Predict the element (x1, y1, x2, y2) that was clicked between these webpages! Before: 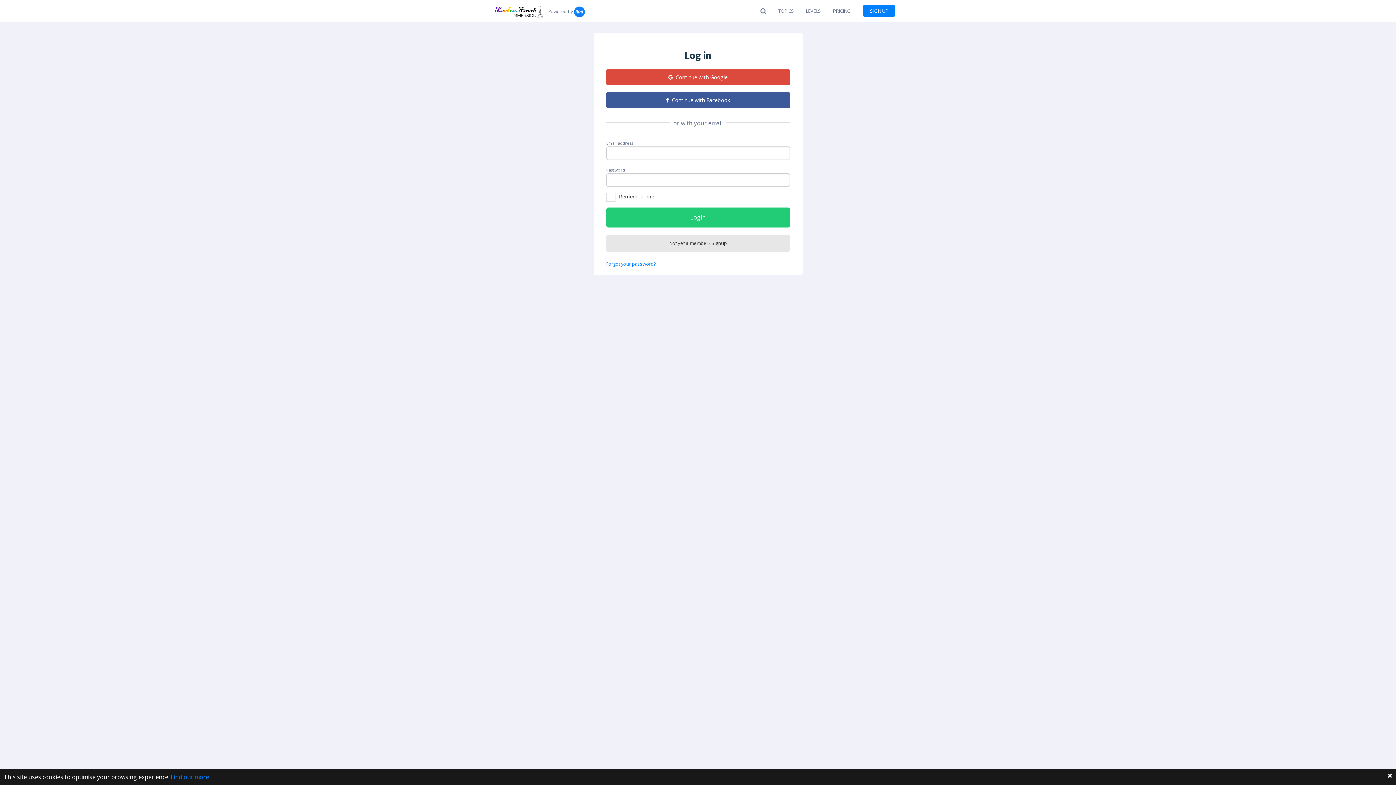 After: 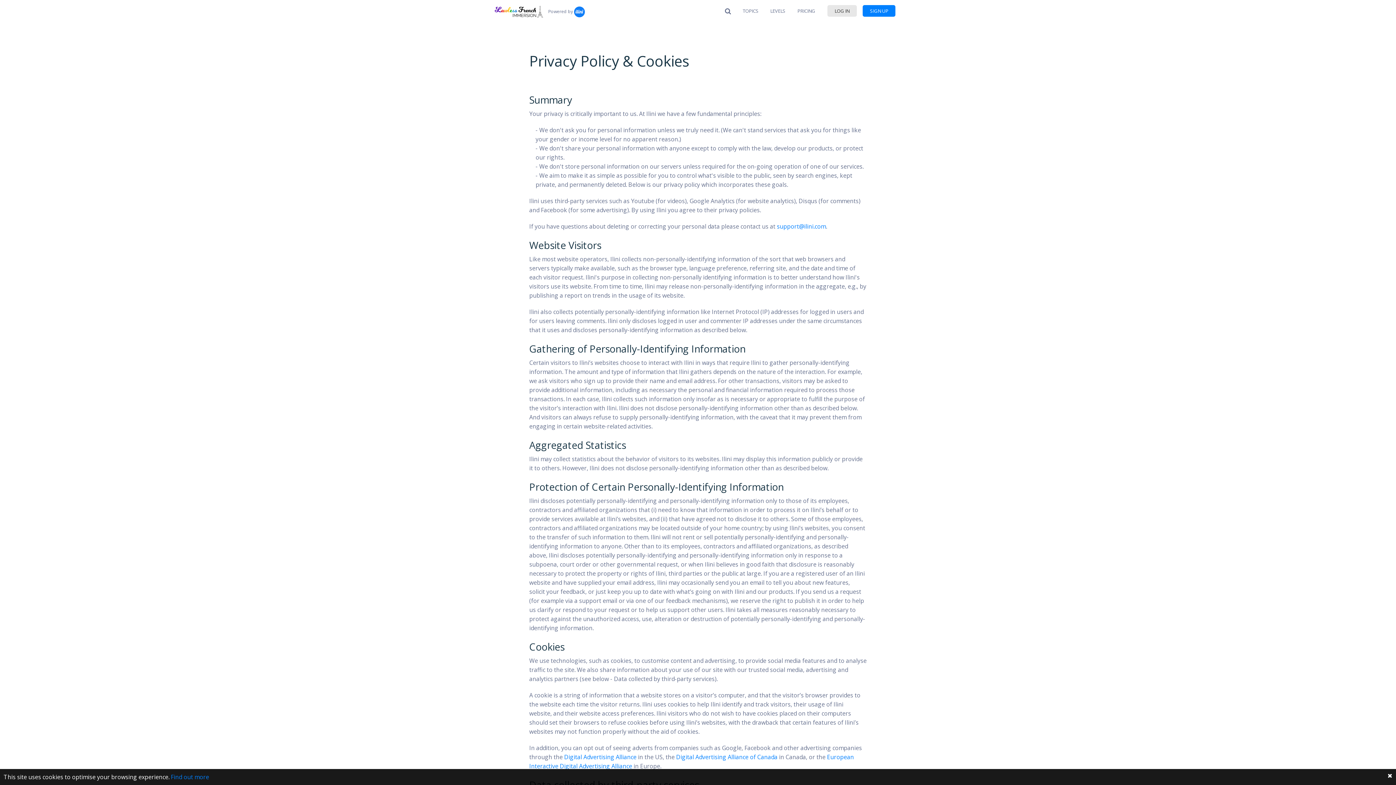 Action: label: Find out more bbox: (170, 773, 209, 781)